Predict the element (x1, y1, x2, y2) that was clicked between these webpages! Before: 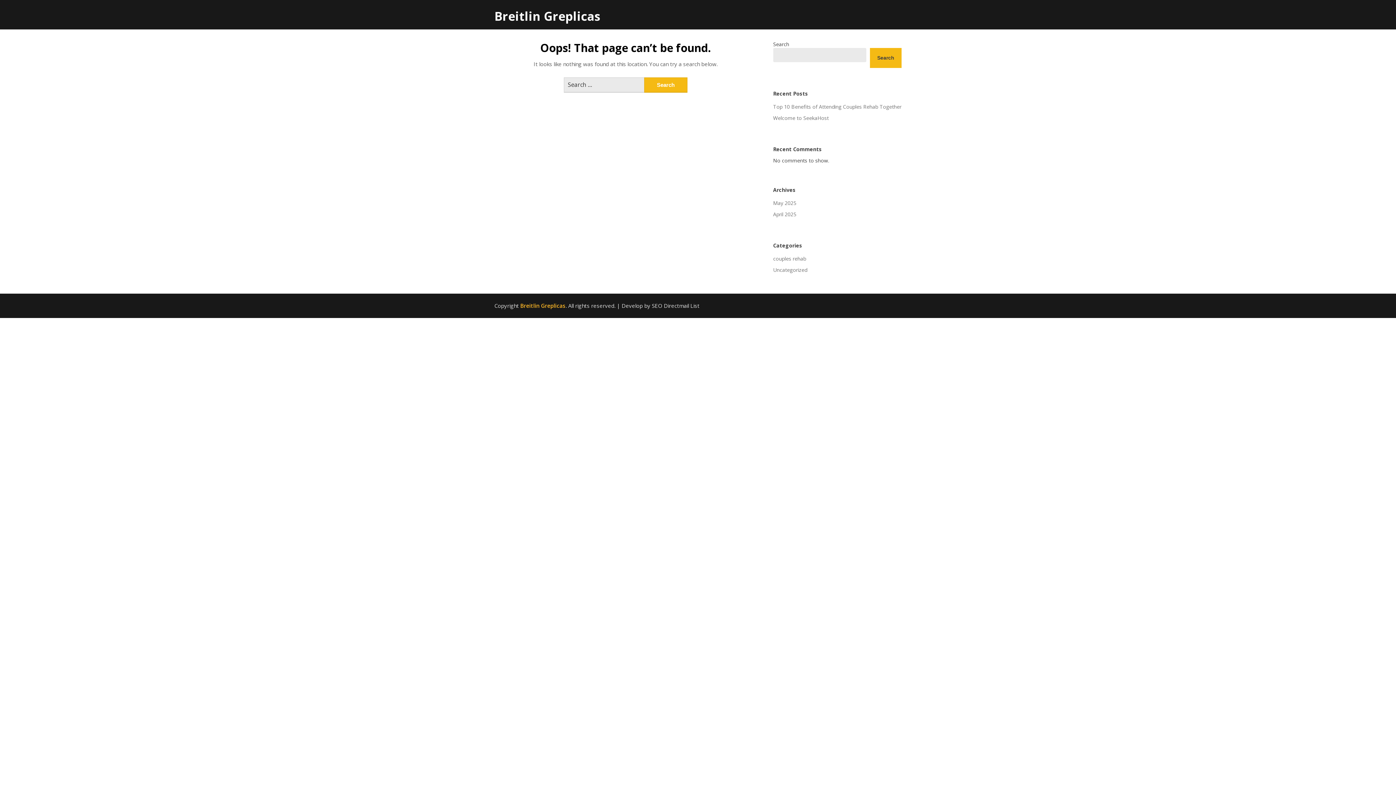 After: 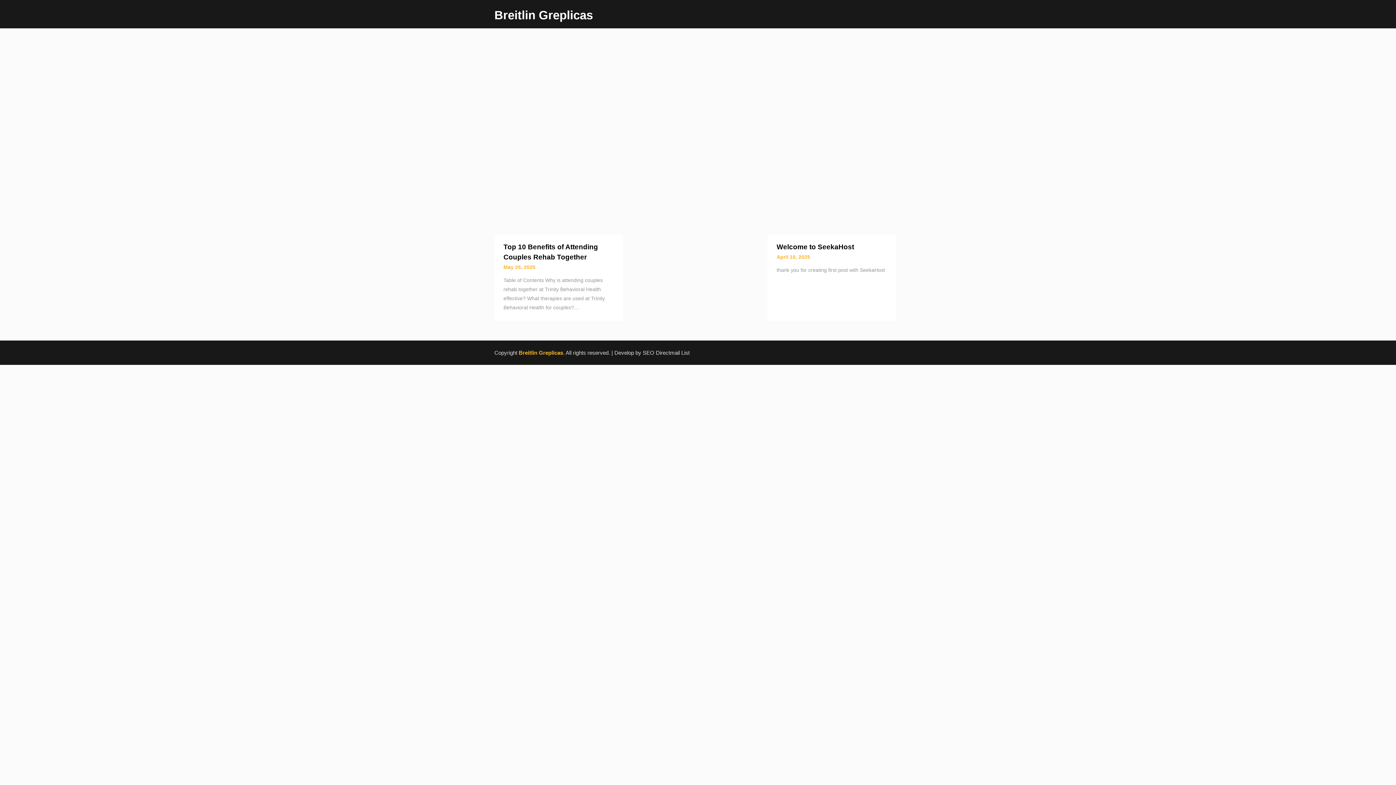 Action: label: Breitlin Greplicas bbox: (494, 8, 600, 24)